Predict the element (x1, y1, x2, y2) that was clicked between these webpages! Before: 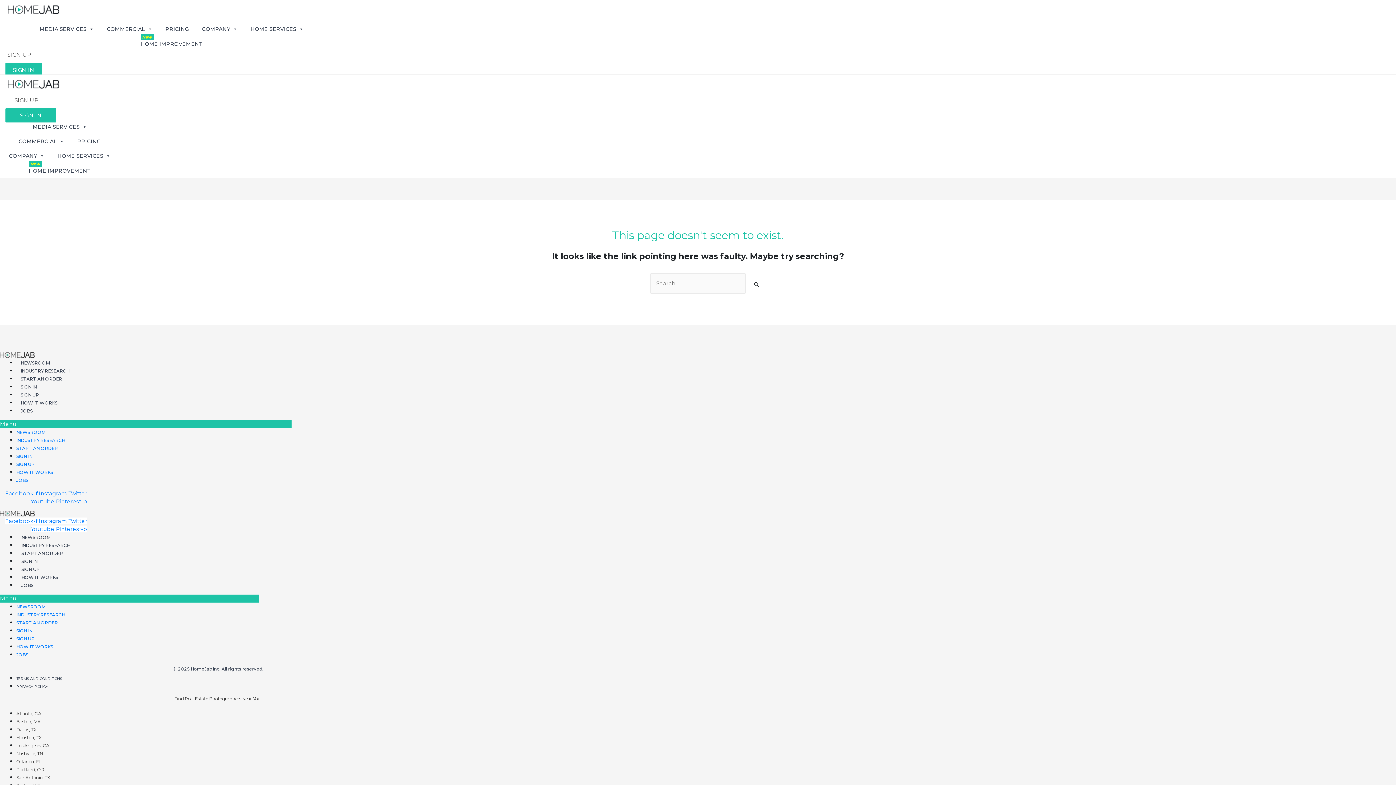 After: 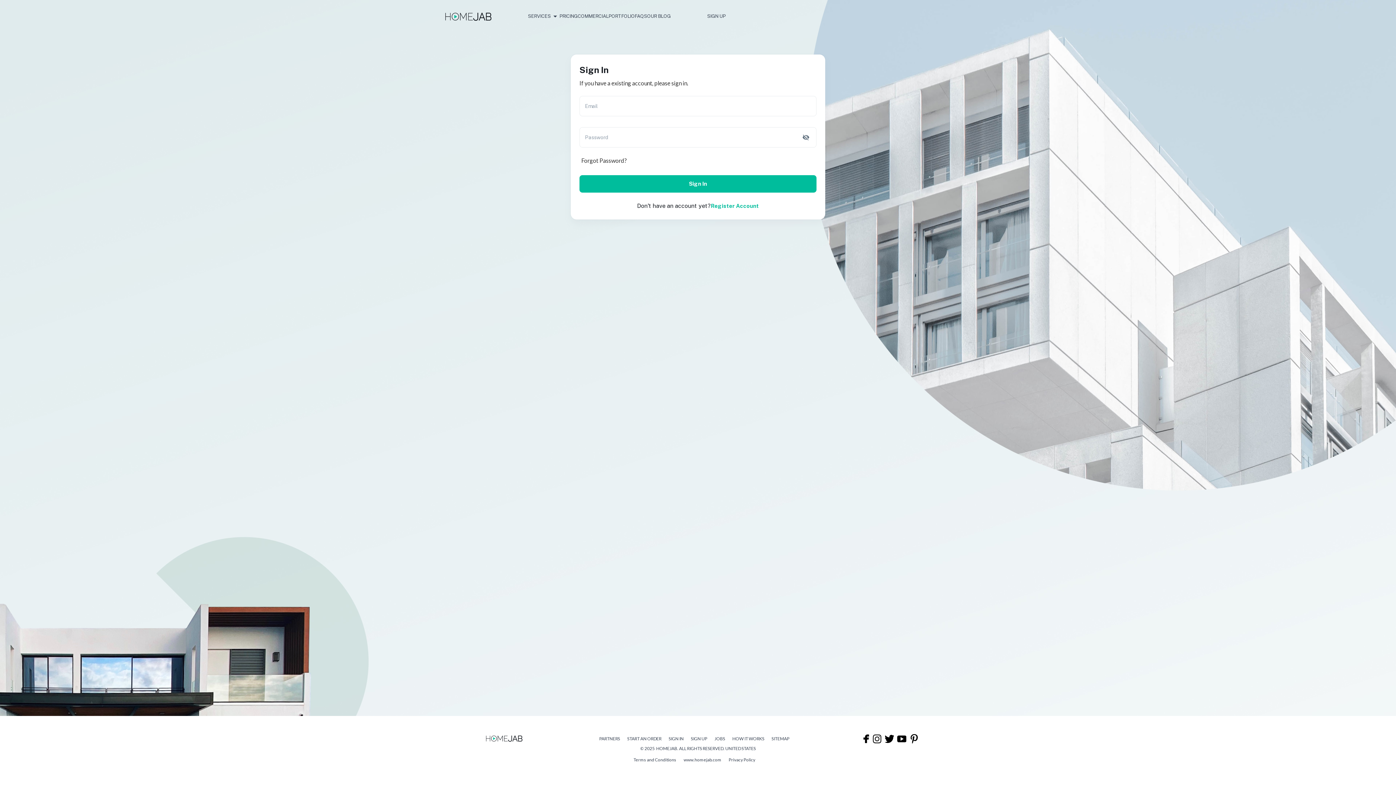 Action: label: SIGN IN bbox: (16, 384, 41, 389)